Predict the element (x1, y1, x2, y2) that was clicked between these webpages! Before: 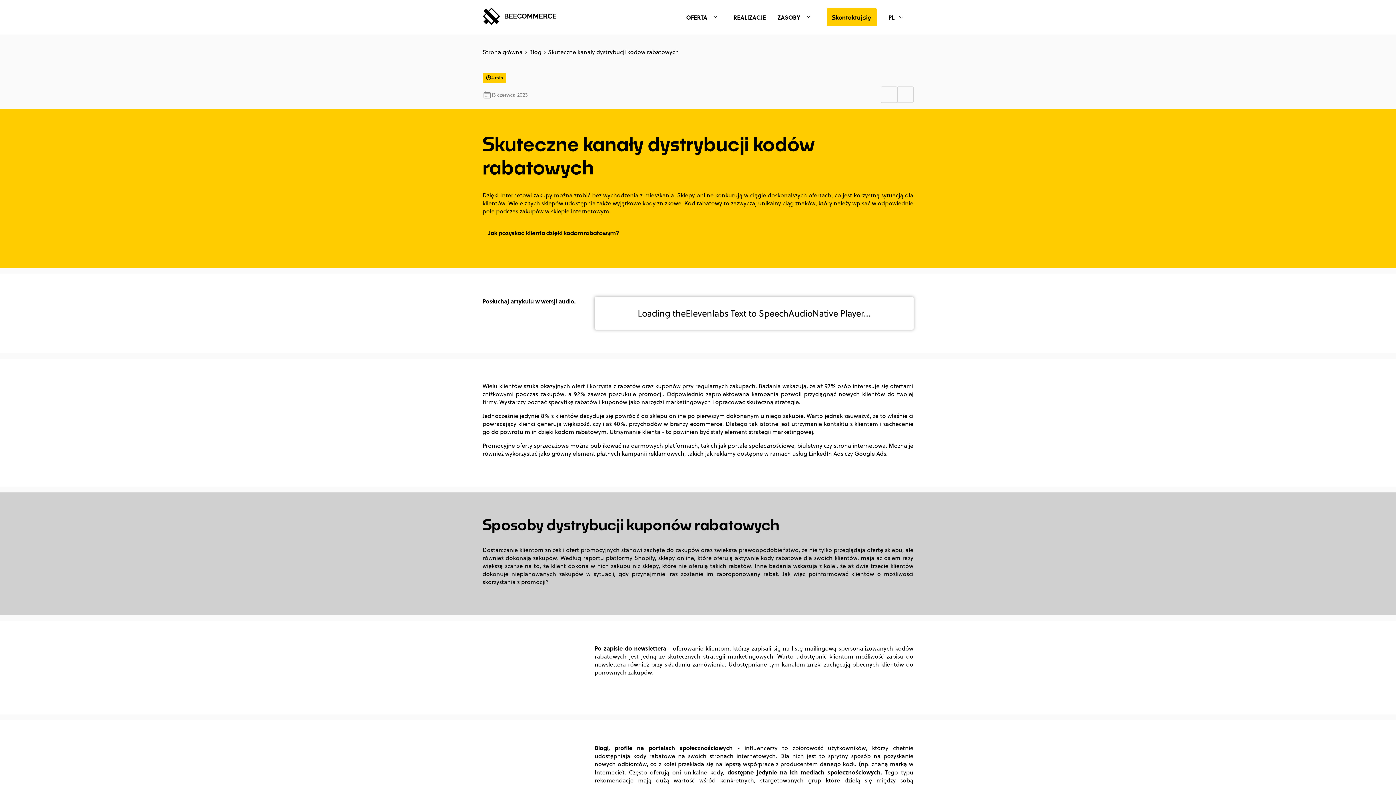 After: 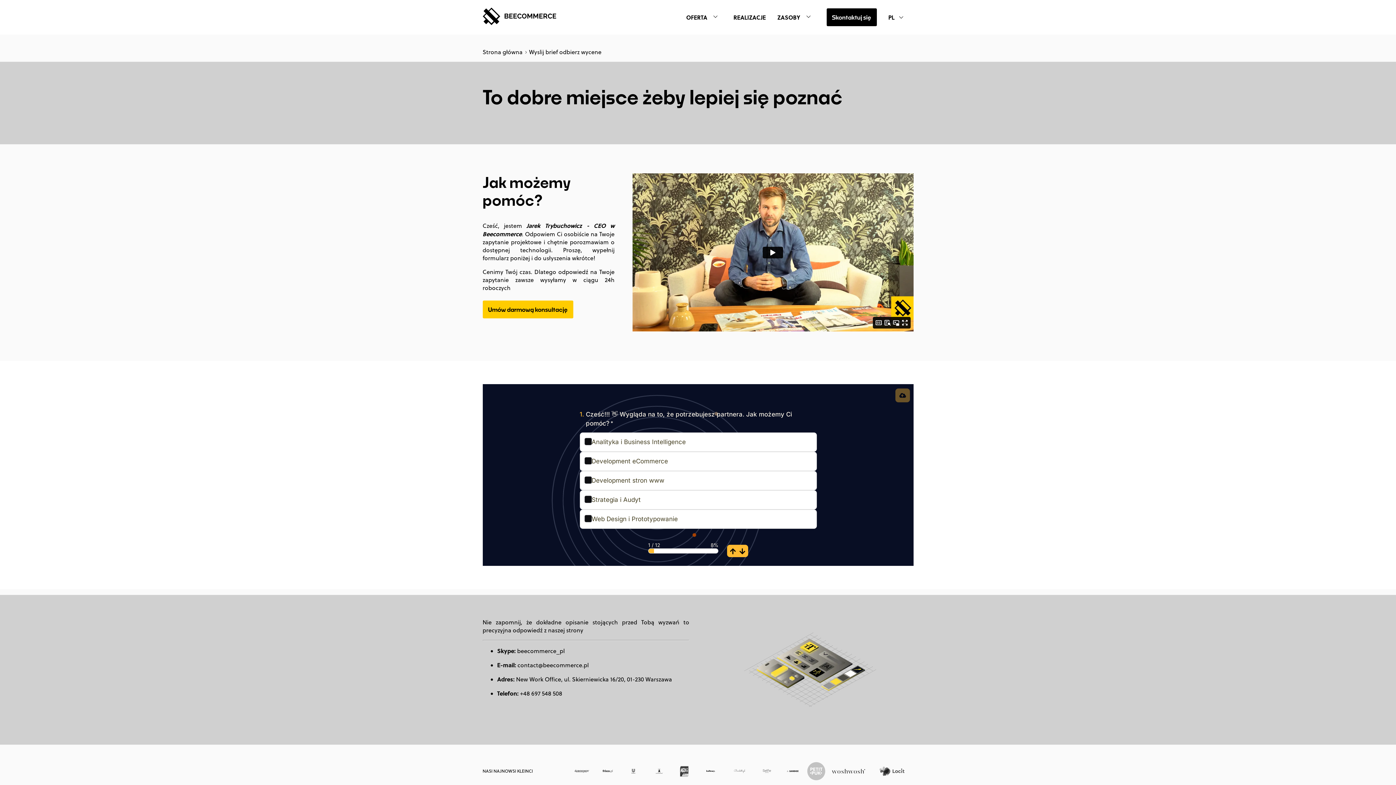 Action: bbox: (826, 8, 876, 26) label: main button